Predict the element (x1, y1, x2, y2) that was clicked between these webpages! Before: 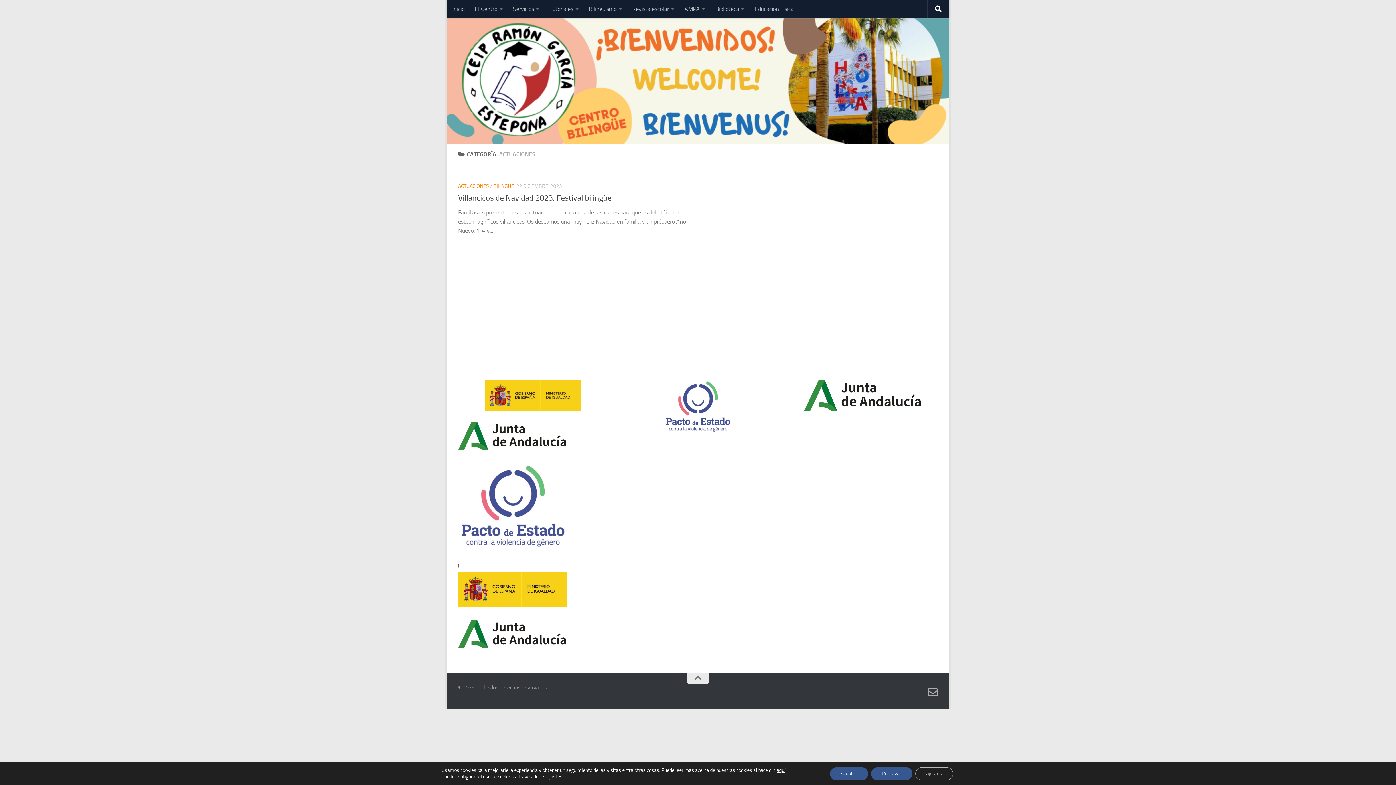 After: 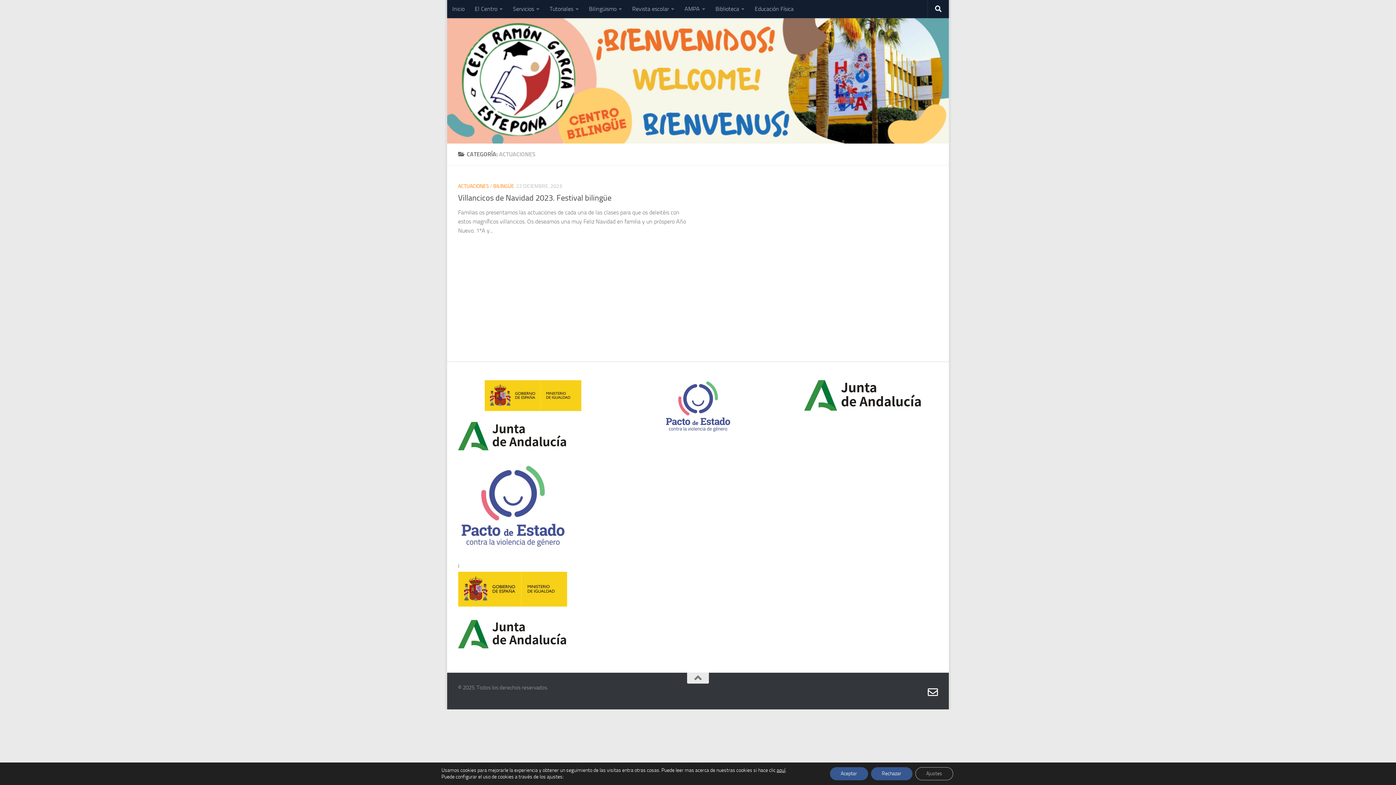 Action: bbox: (927, 687, 938, 697) label: Síguenos en Email-o